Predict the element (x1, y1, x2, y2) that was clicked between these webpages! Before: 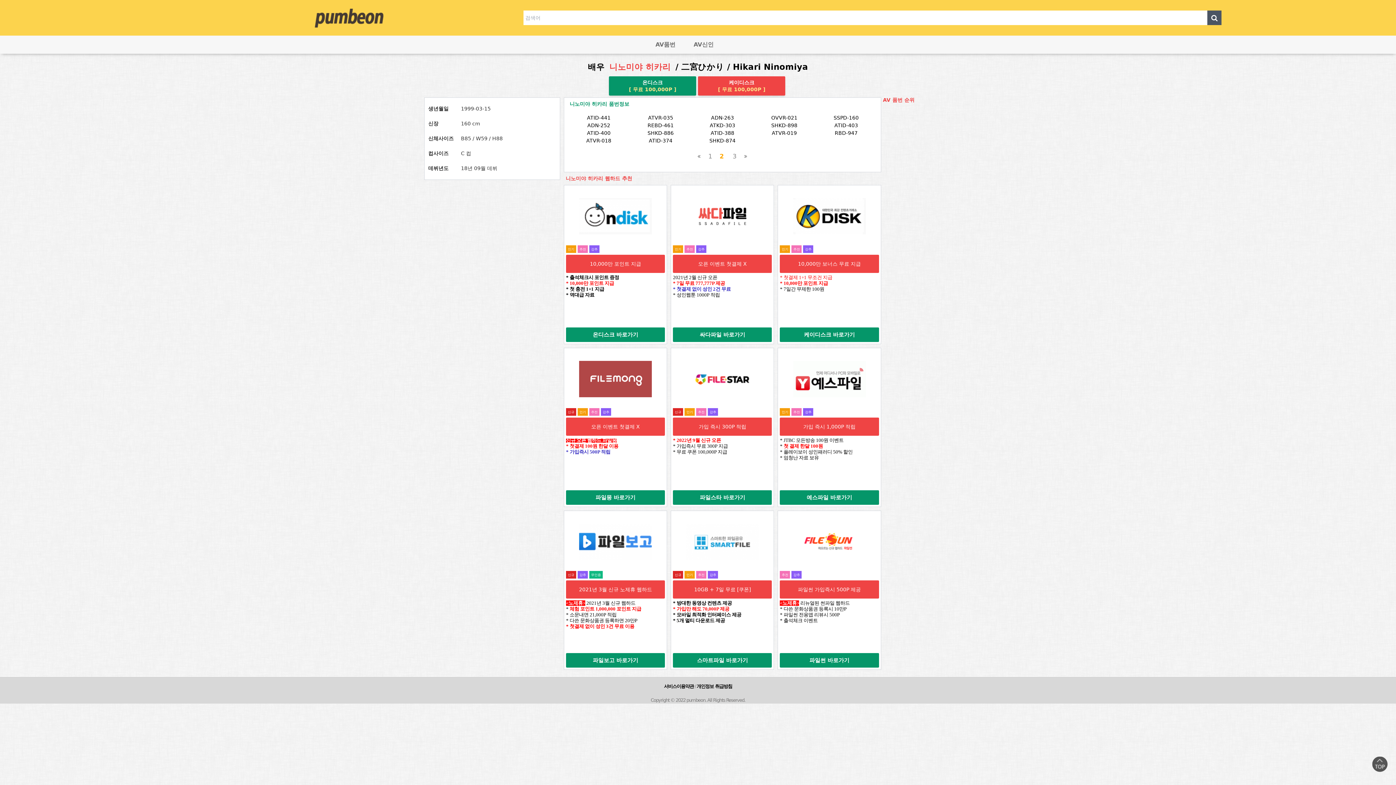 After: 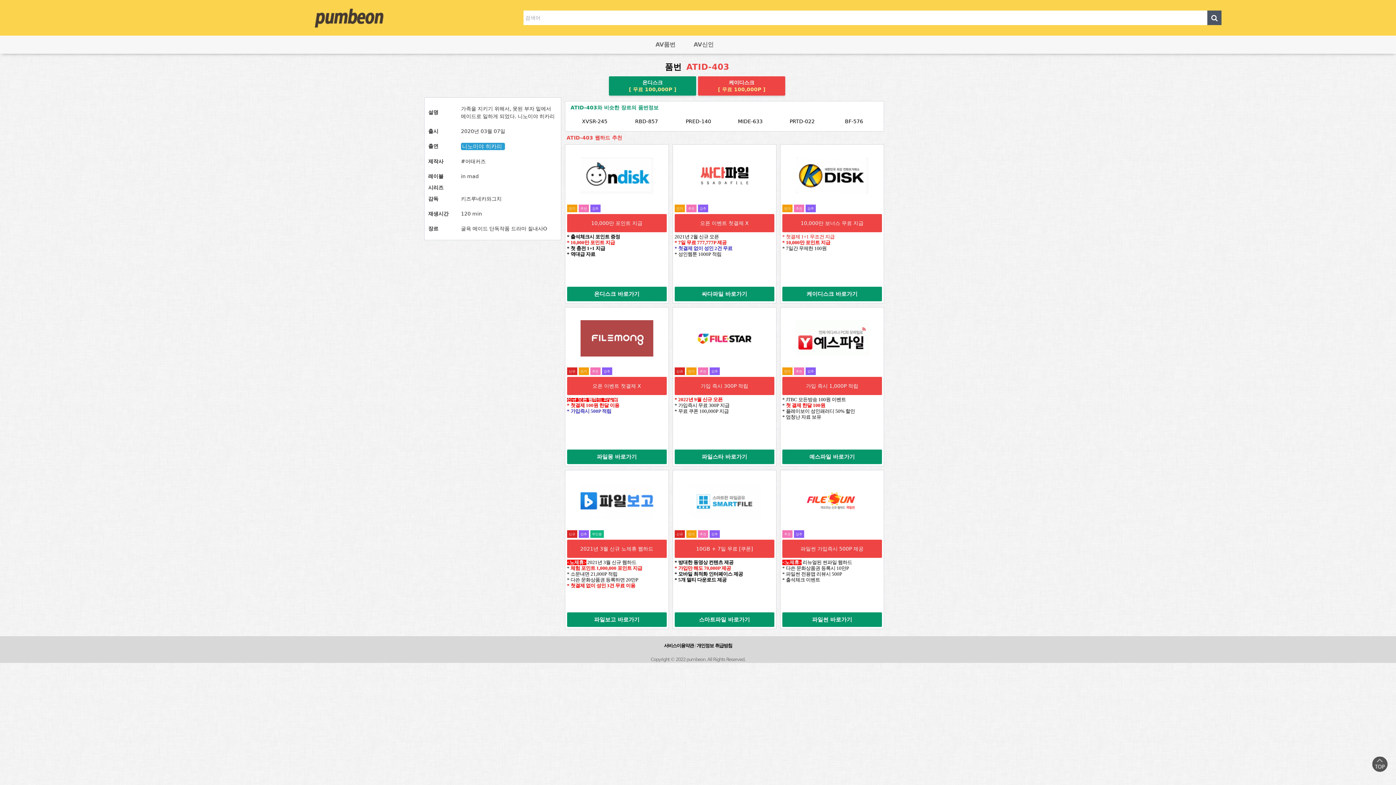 Action: label: ATID-403 bbox: (834, 122, 858, 128)